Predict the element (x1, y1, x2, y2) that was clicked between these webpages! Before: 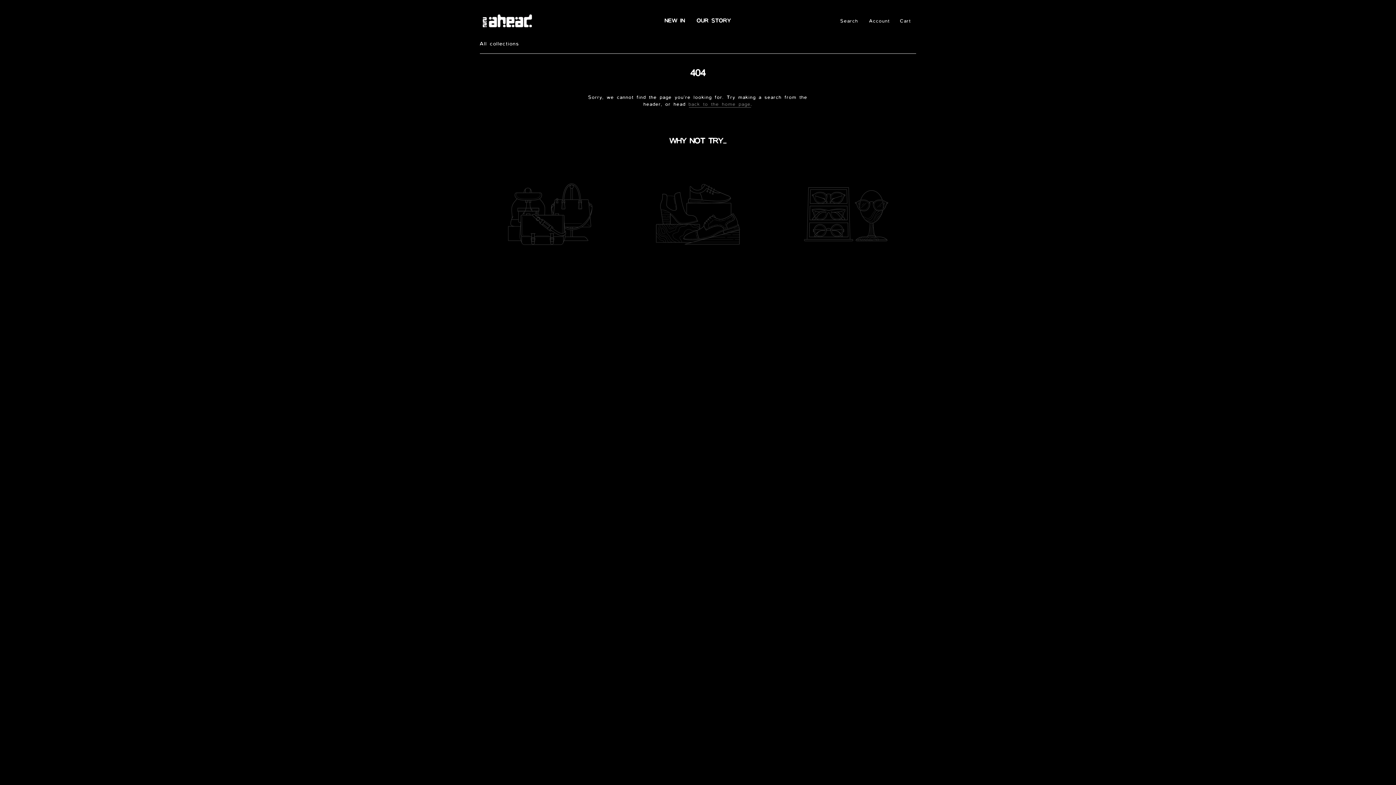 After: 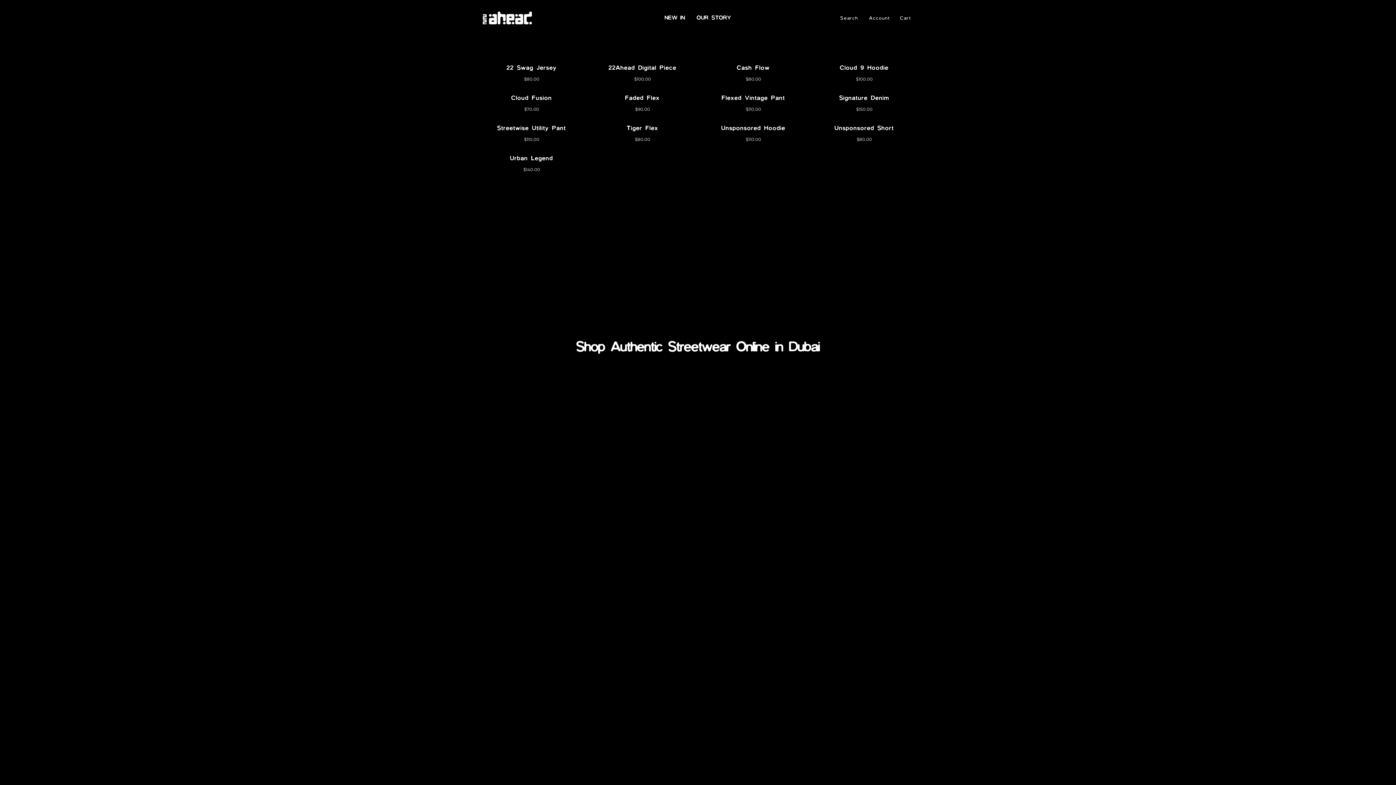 Action: bbox: (480, 7, 534, 34)